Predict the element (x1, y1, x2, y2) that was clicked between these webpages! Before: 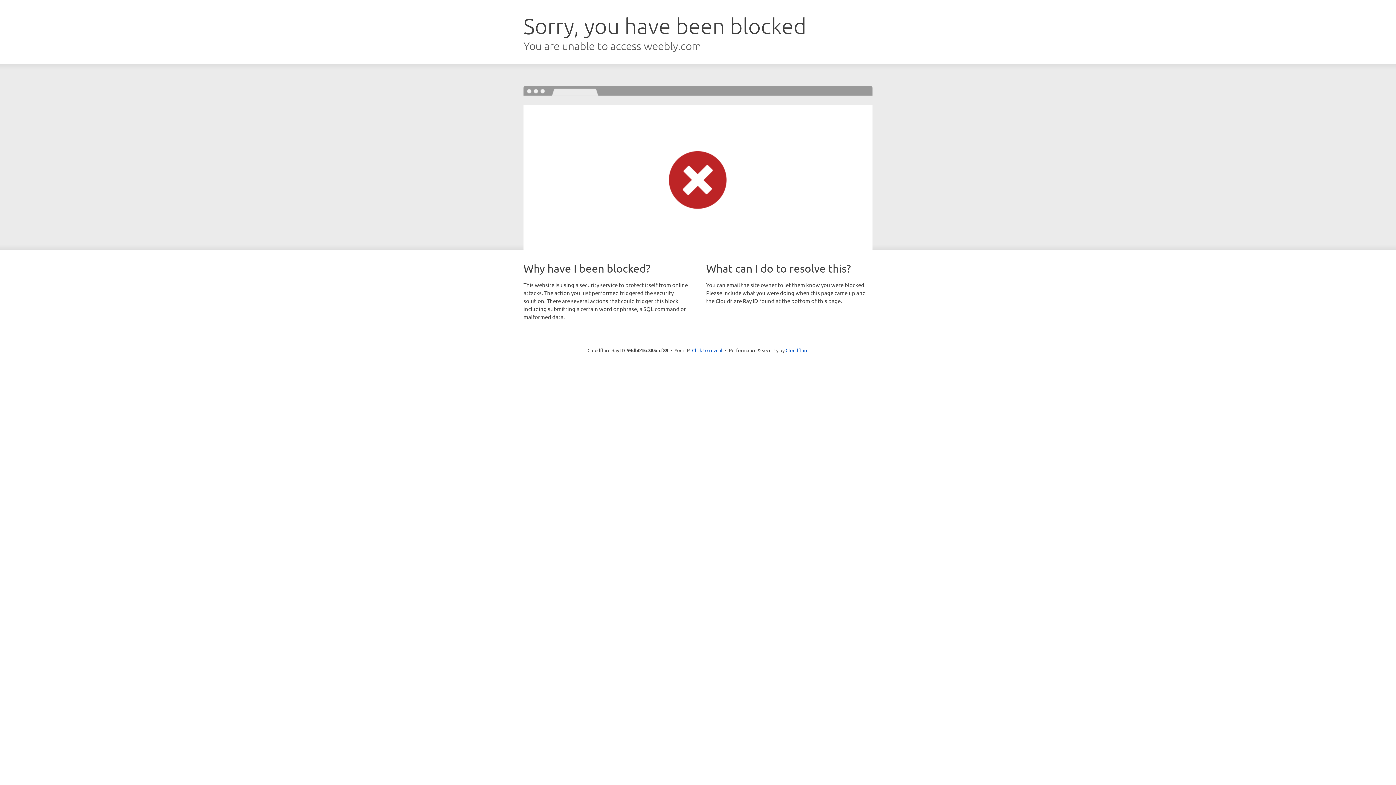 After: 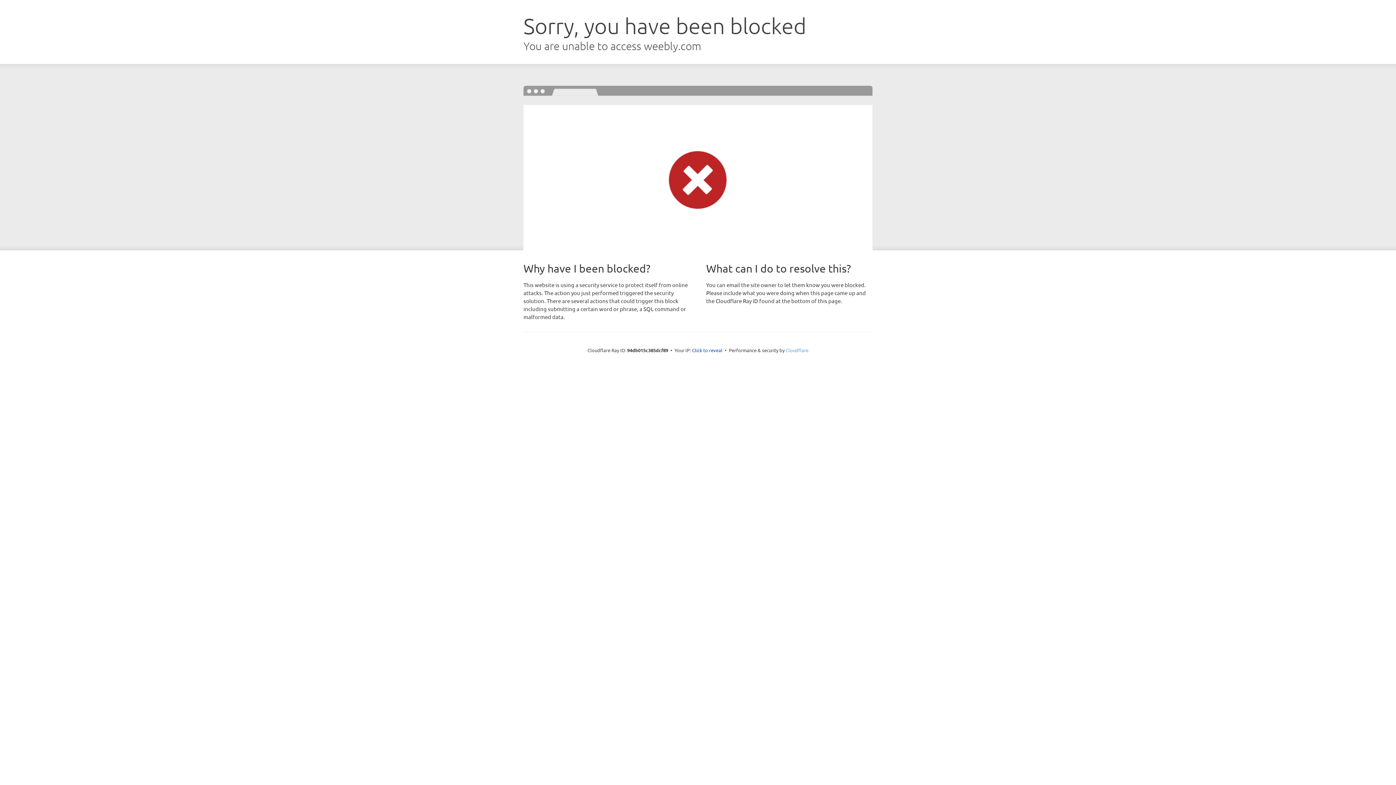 Action: label: Cloudflare bbox: (785, 347, 808, 353)